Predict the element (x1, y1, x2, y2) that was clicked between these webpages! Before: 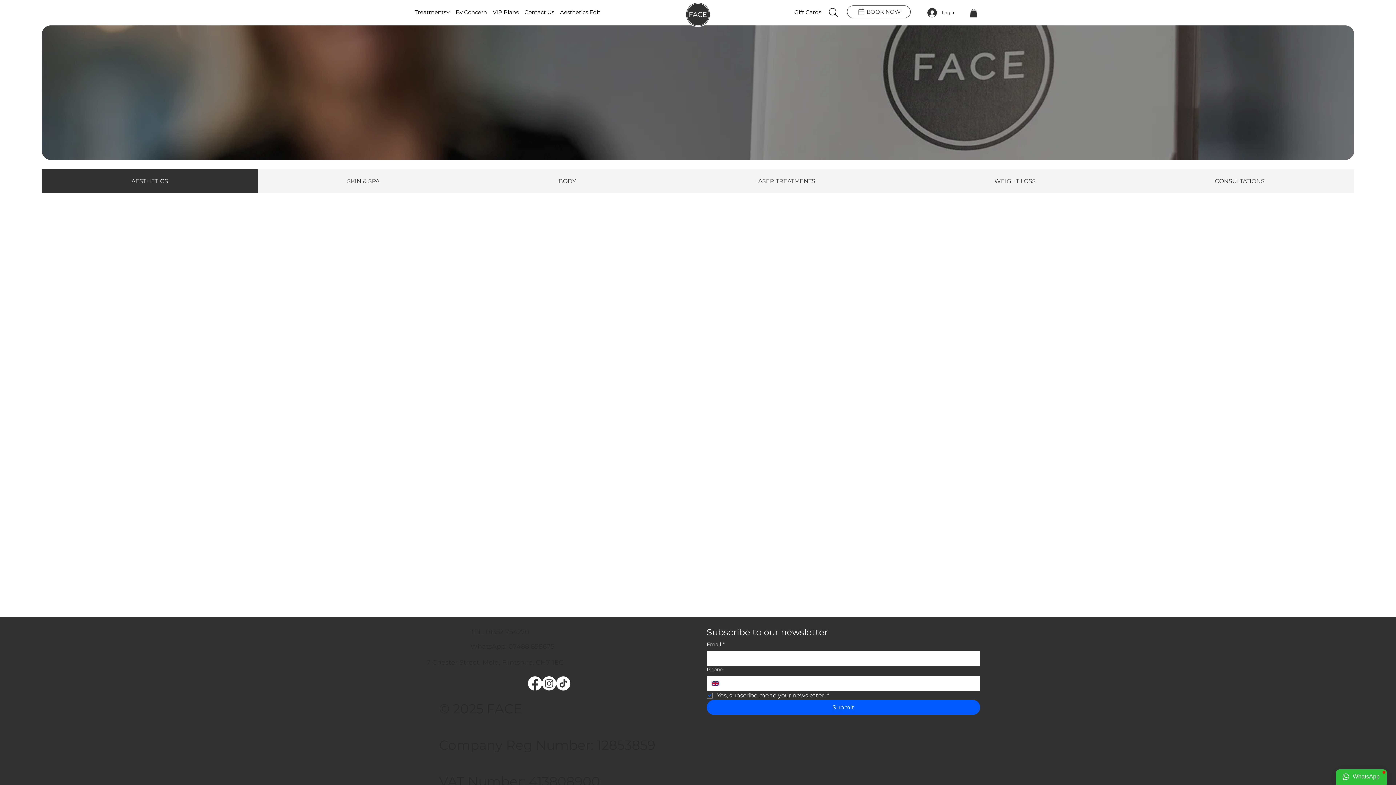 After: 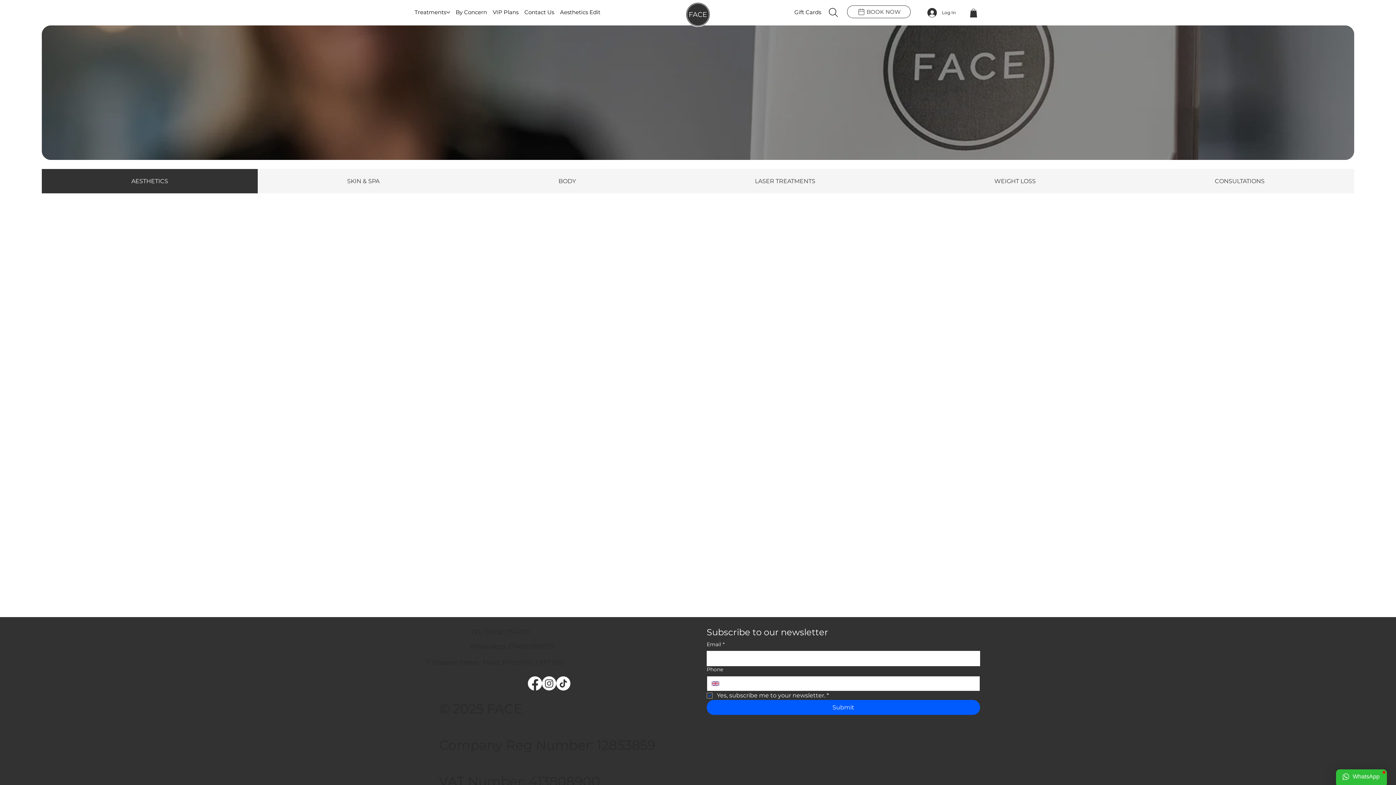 Action: bbox: (711, 681, 725, 687) label: Phone. Phone. Select a country code